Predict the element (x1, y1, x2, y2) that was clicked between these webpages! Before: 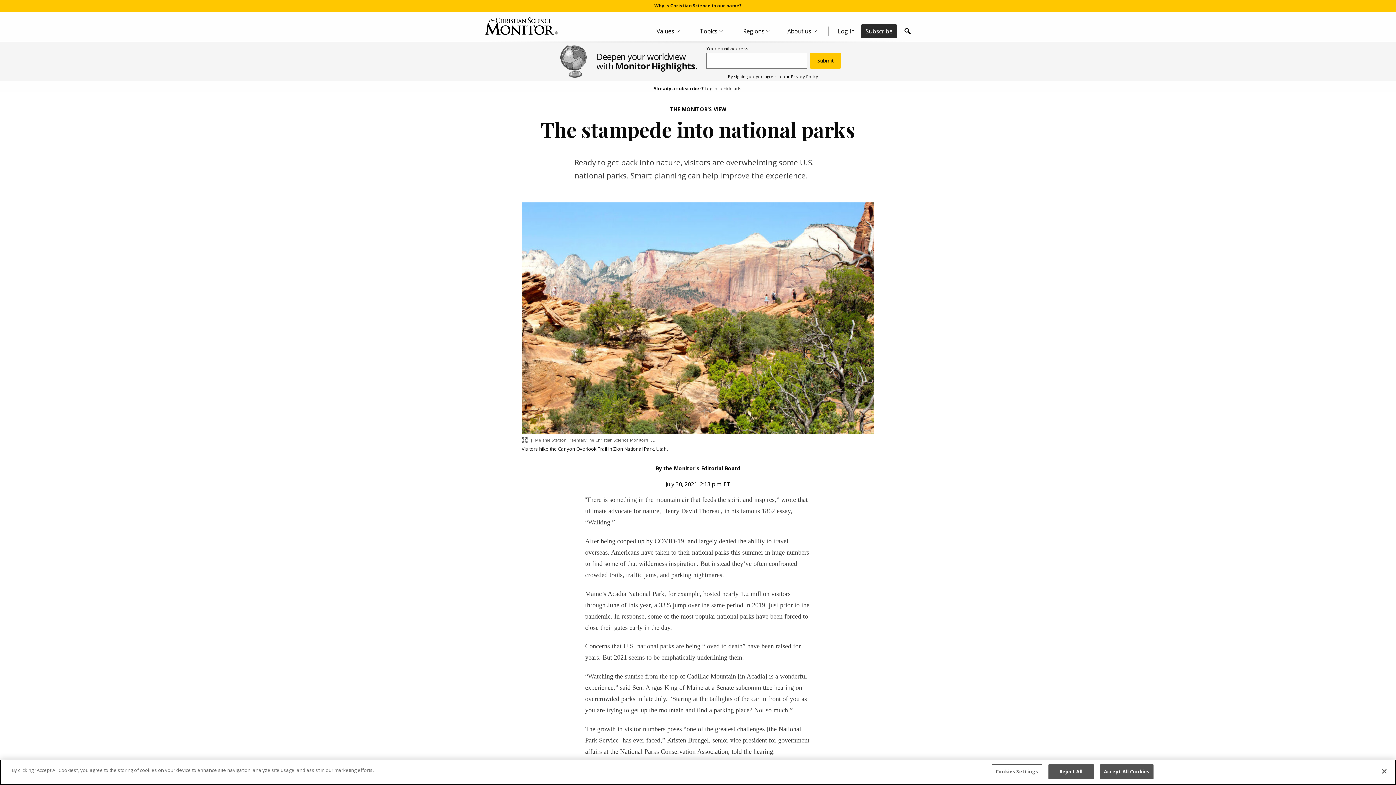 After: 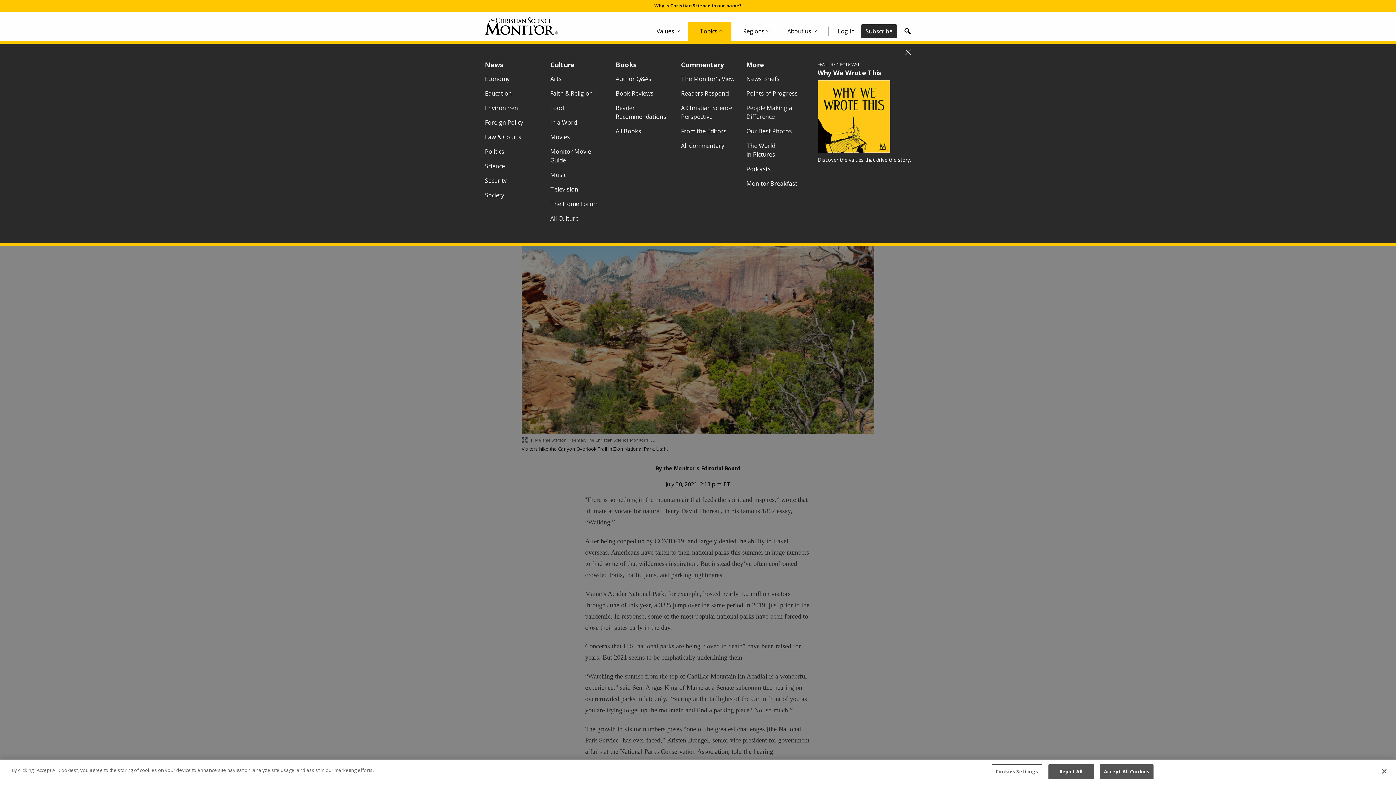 Action: bbox: (688, 21, 731, 40) label: Topics Menu